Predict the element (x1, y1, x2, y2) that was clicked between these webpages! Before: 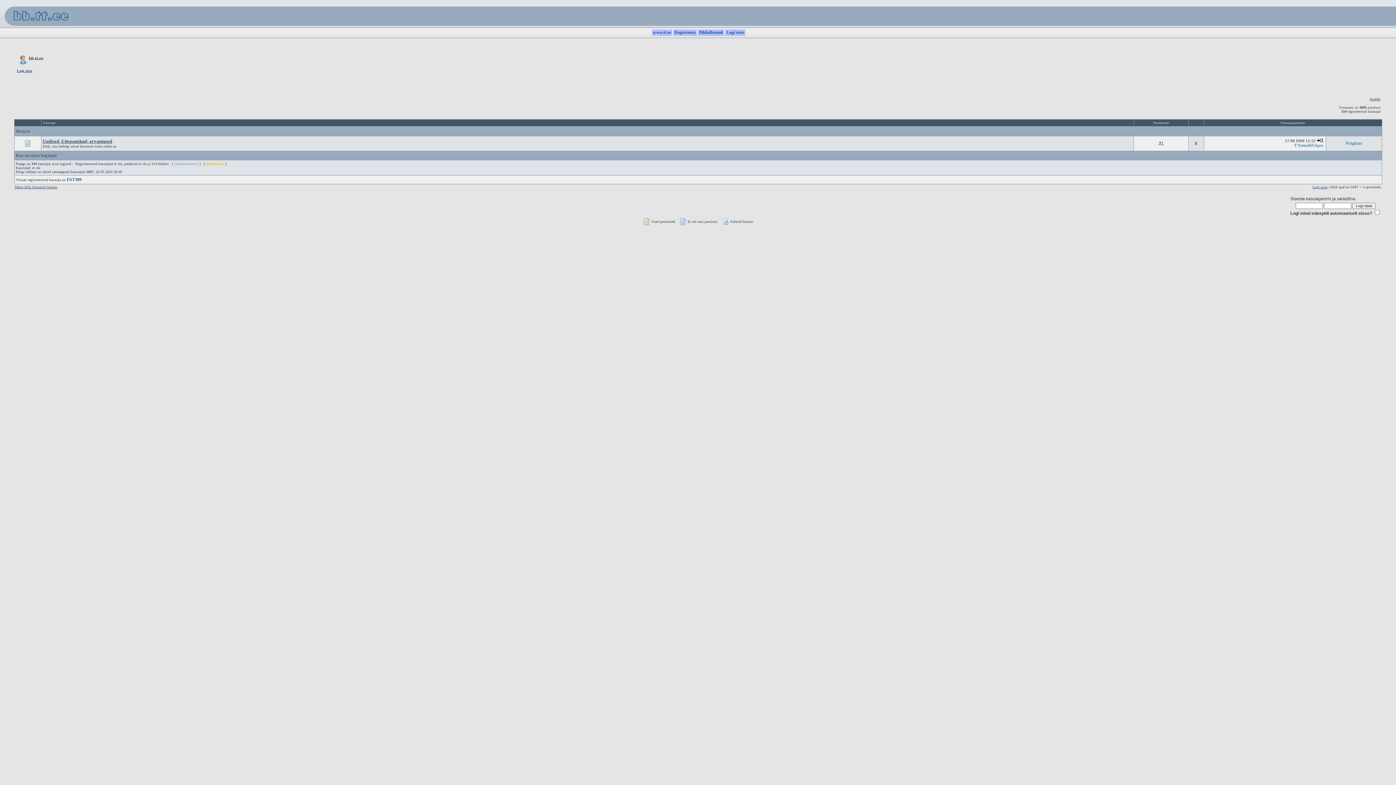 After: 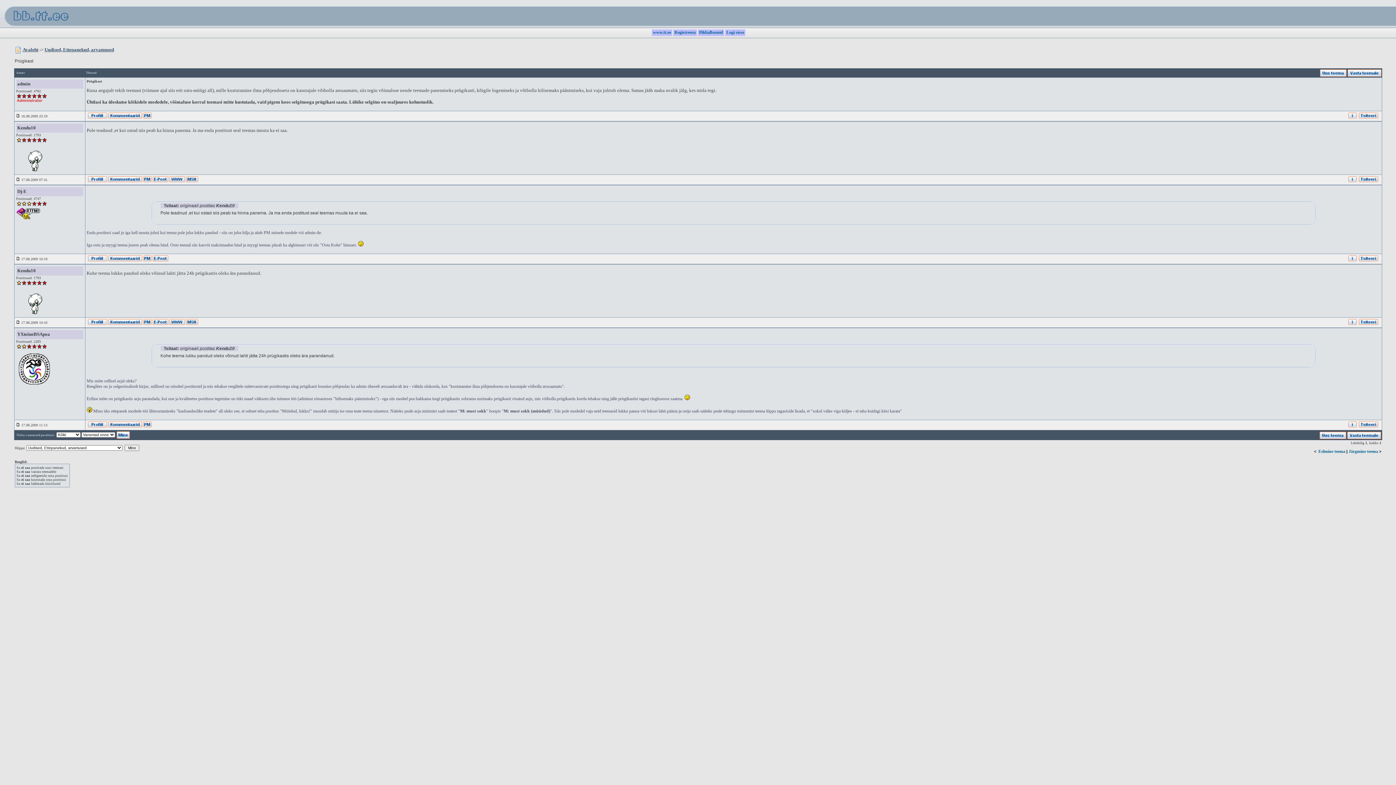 Action: bbox: (1316, 138, 1323, 143)